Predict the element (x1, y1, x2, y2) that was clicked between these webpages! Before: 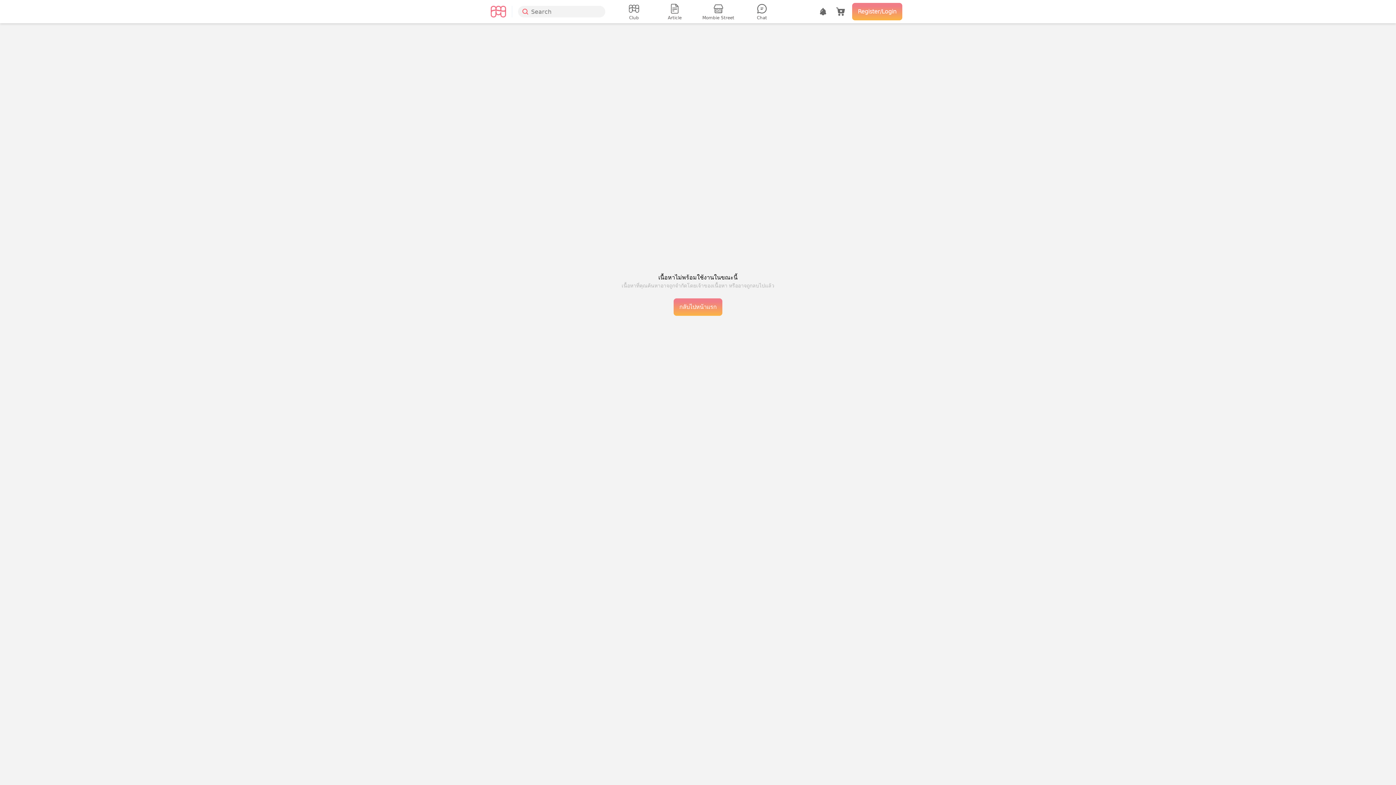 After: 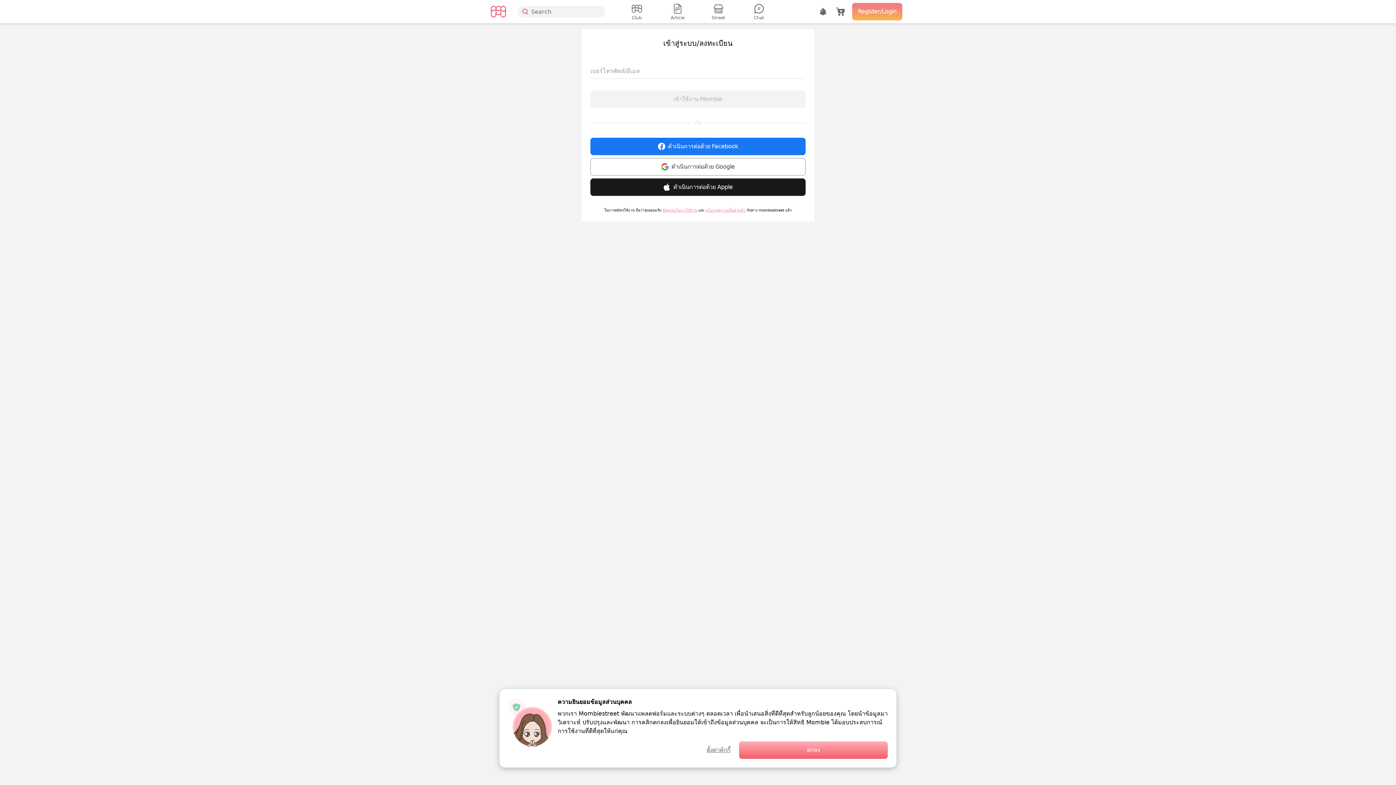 Action: label: Register/Login bbox: (852, 2, 902, 20)